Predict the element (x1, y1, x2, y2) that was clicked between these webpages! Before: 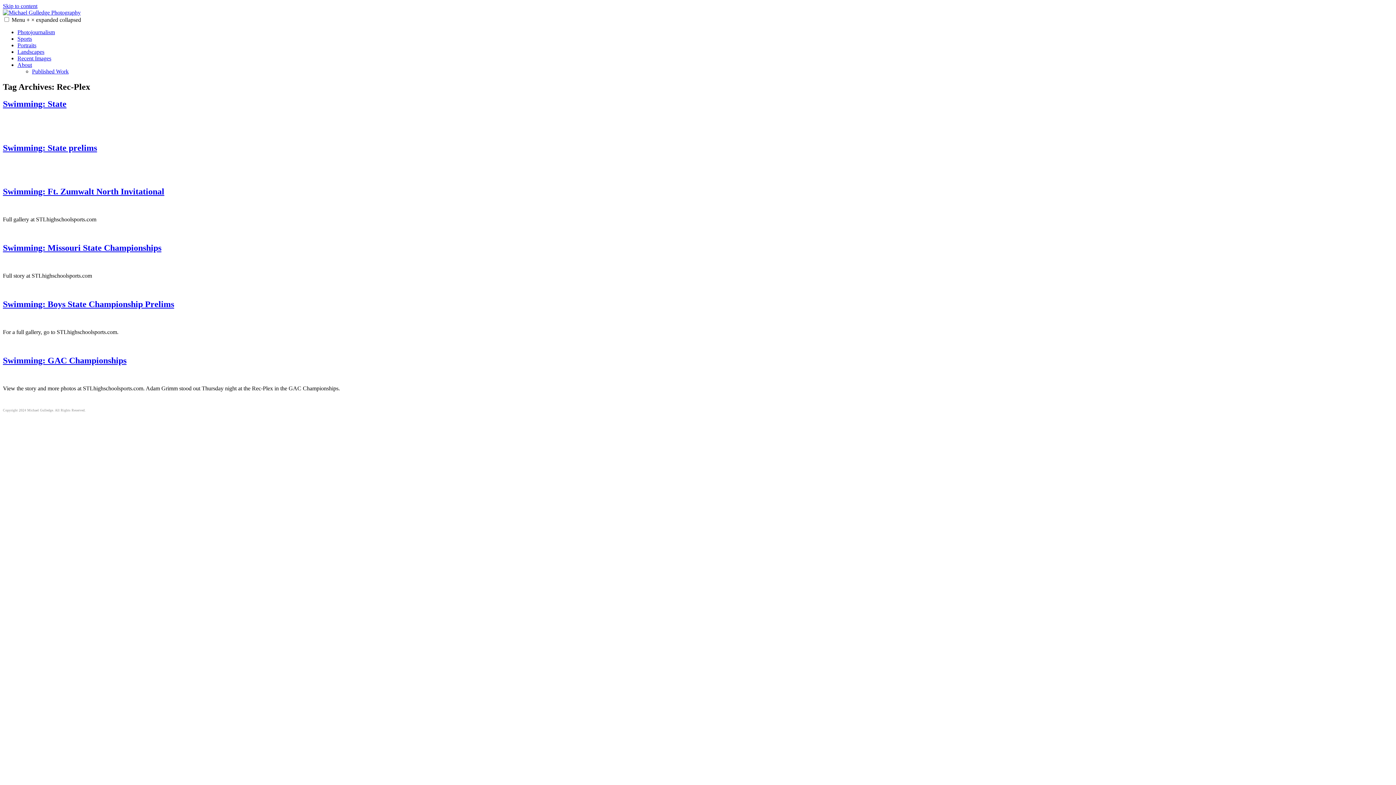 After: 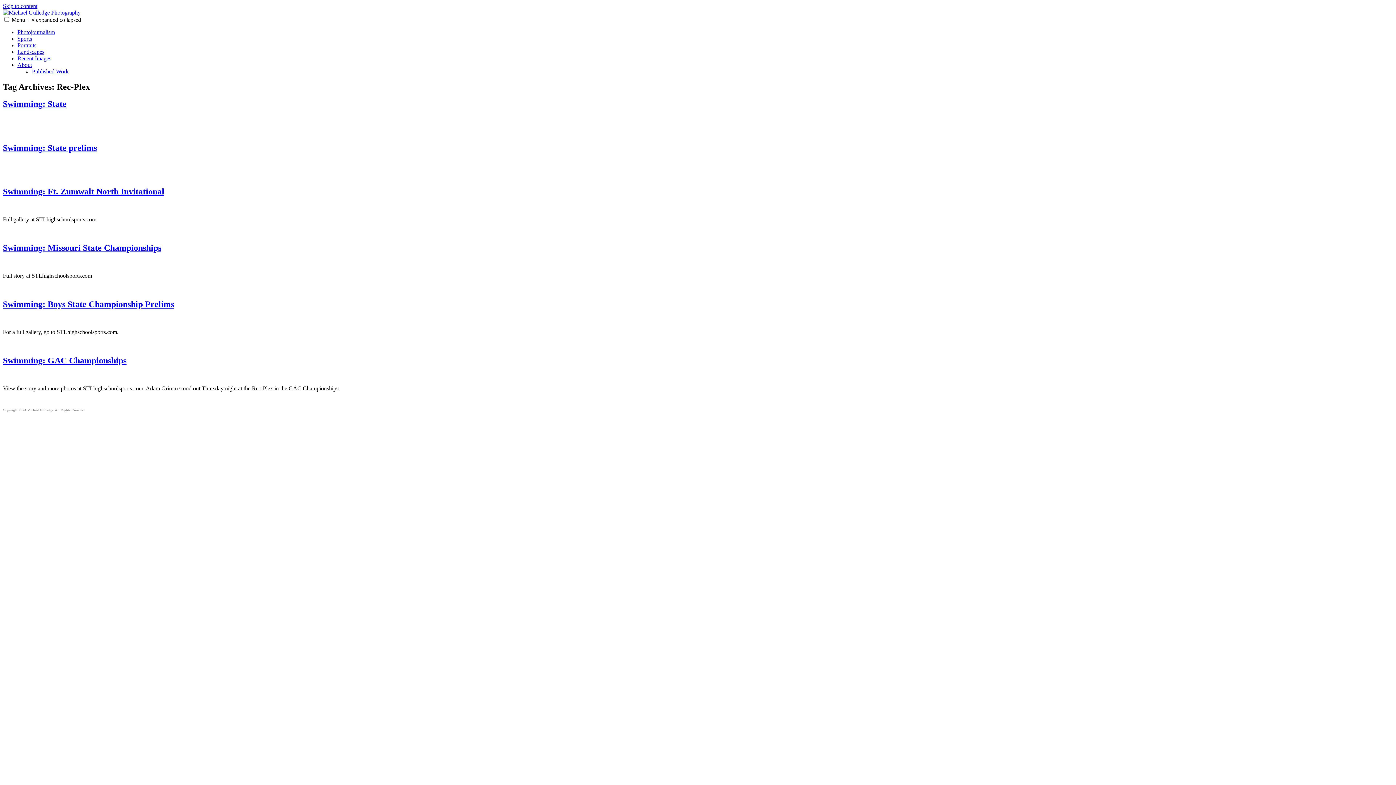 Action: label: Skip to content bbox: (2, 2, 37, 9)